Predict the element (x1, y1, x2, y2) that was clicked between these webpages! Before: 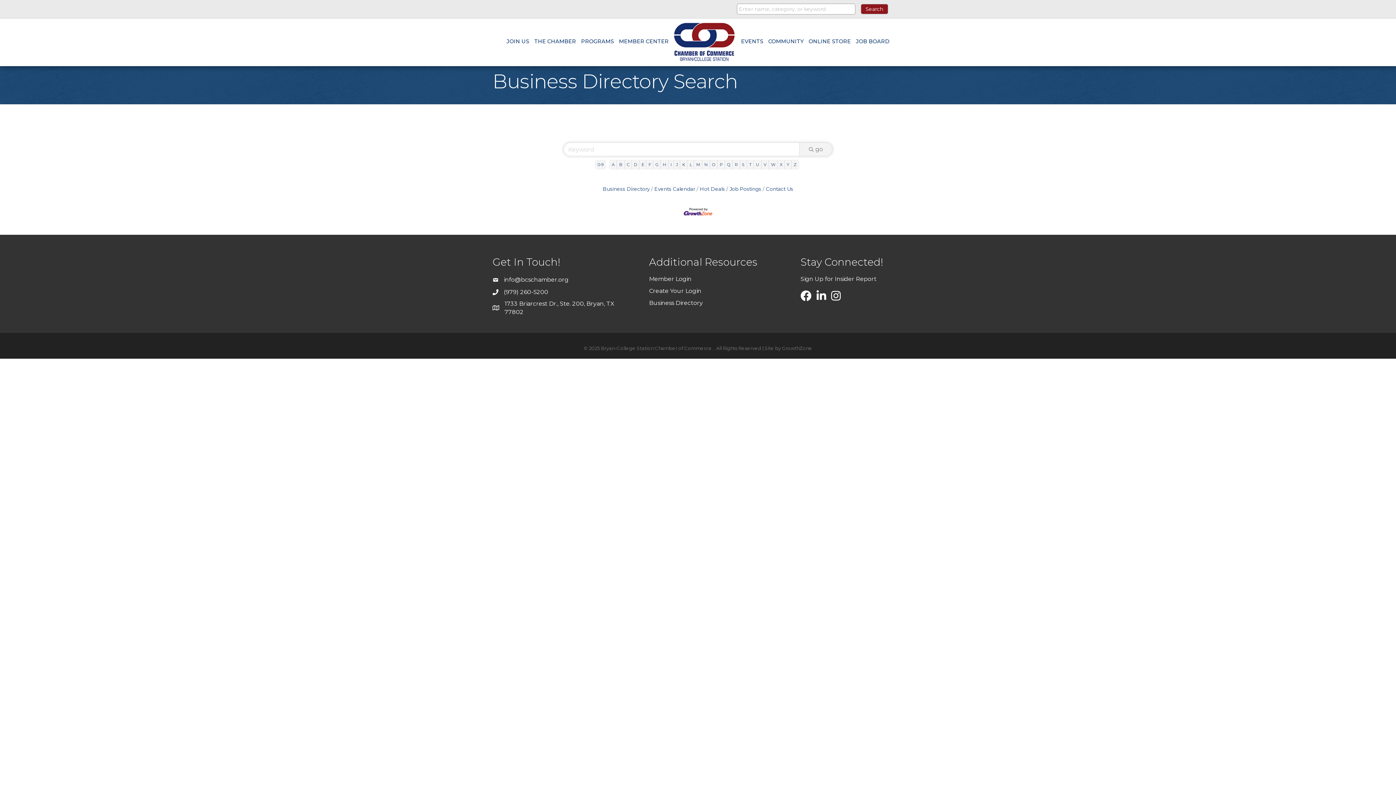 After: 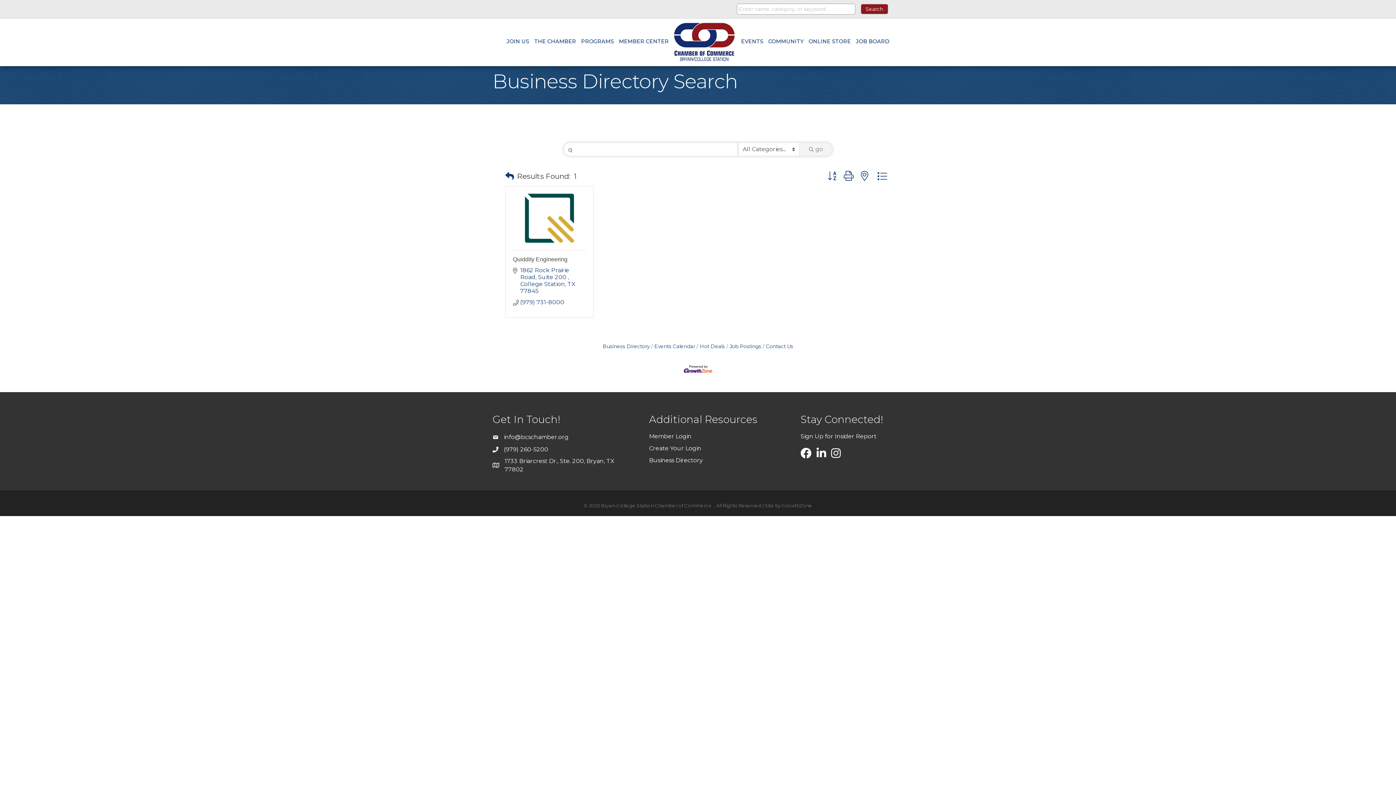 Action: label: Q bbox: (724, 160, 732, 169)